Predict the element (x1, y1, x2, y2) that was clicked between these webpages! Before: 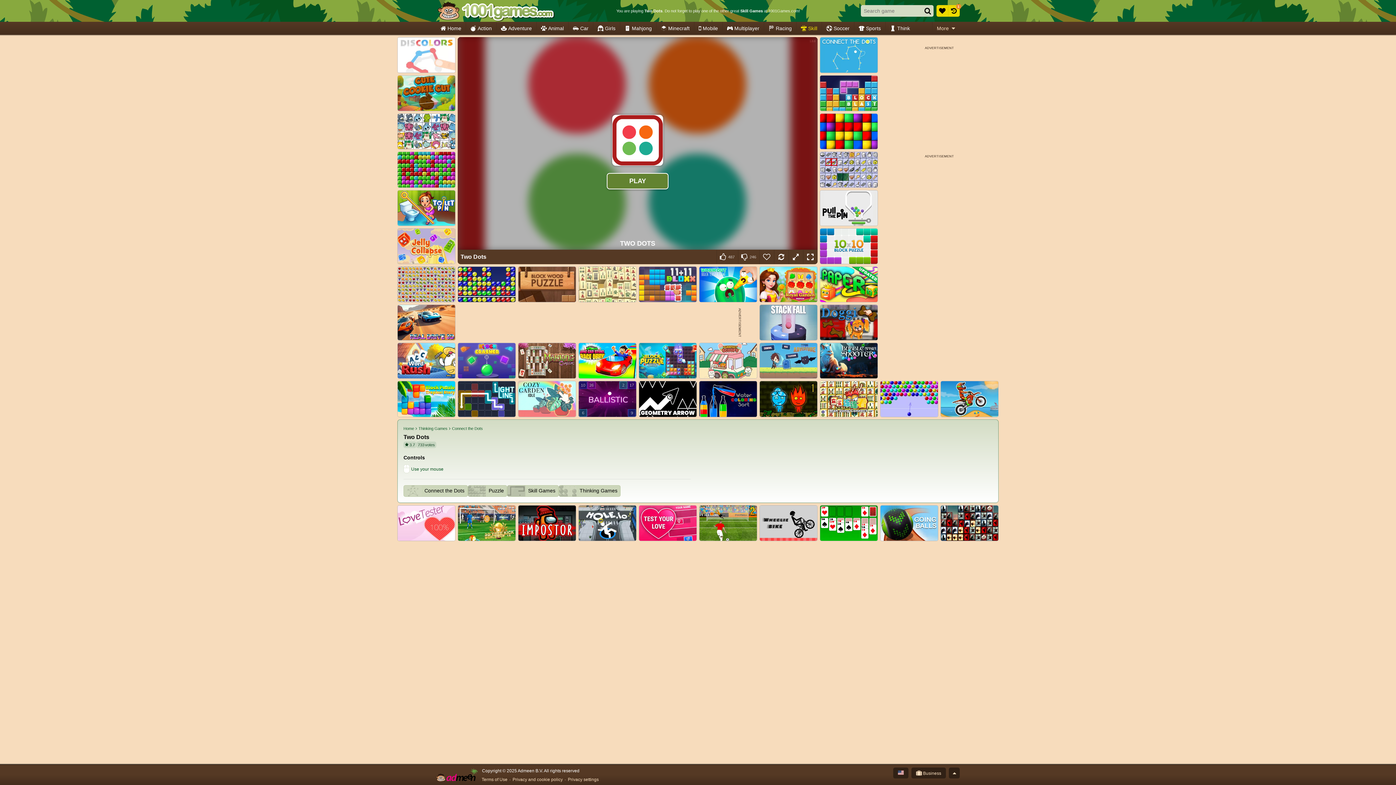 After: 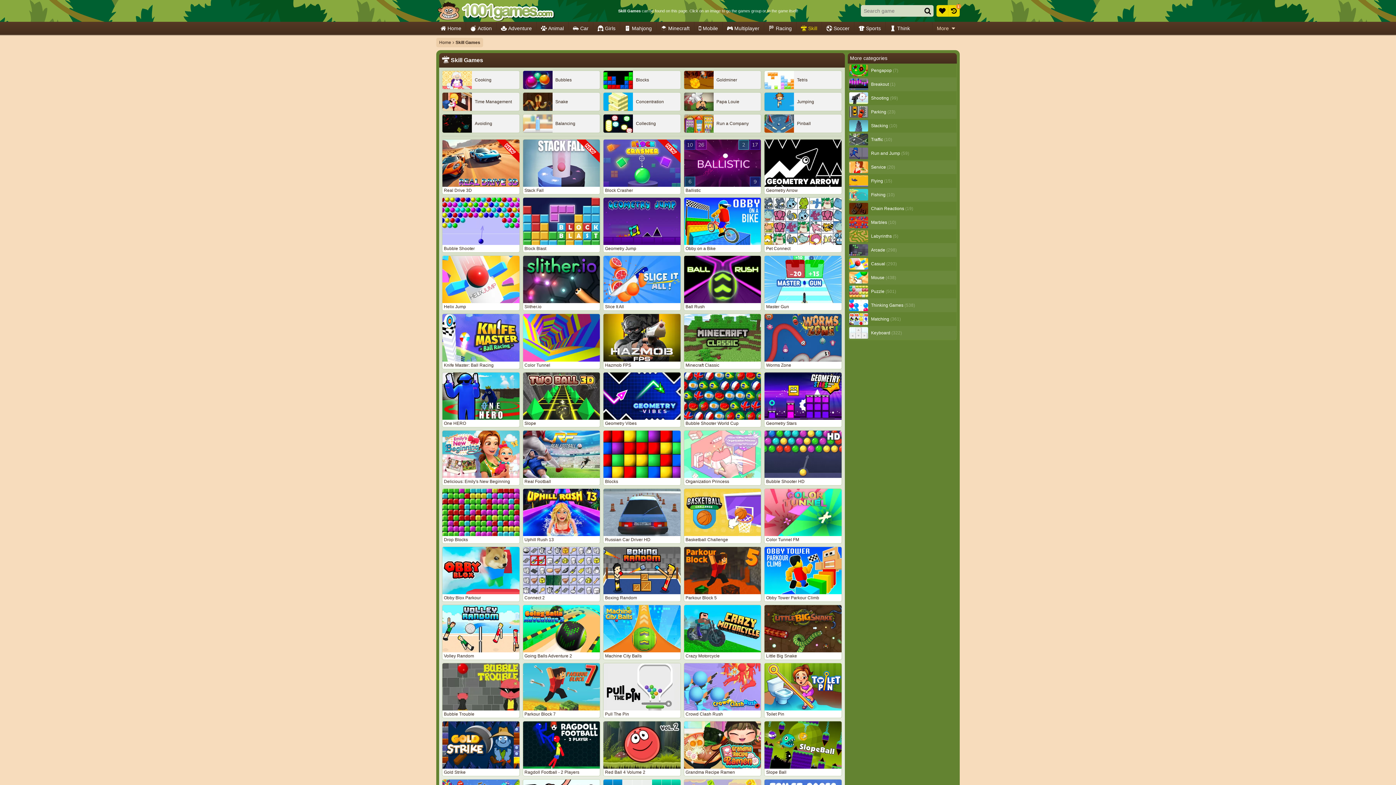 Action: bbox: (796, 21, 821, 34) label: Skill